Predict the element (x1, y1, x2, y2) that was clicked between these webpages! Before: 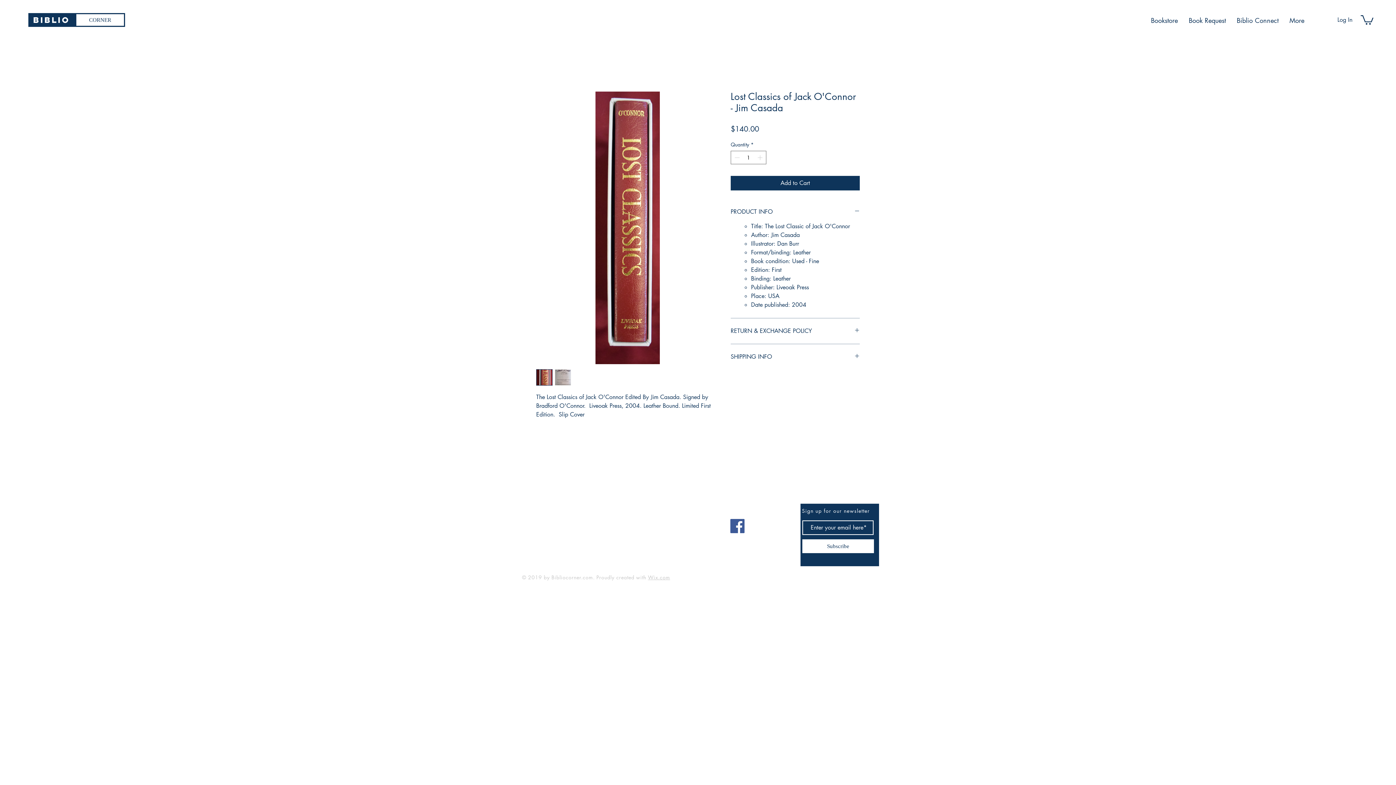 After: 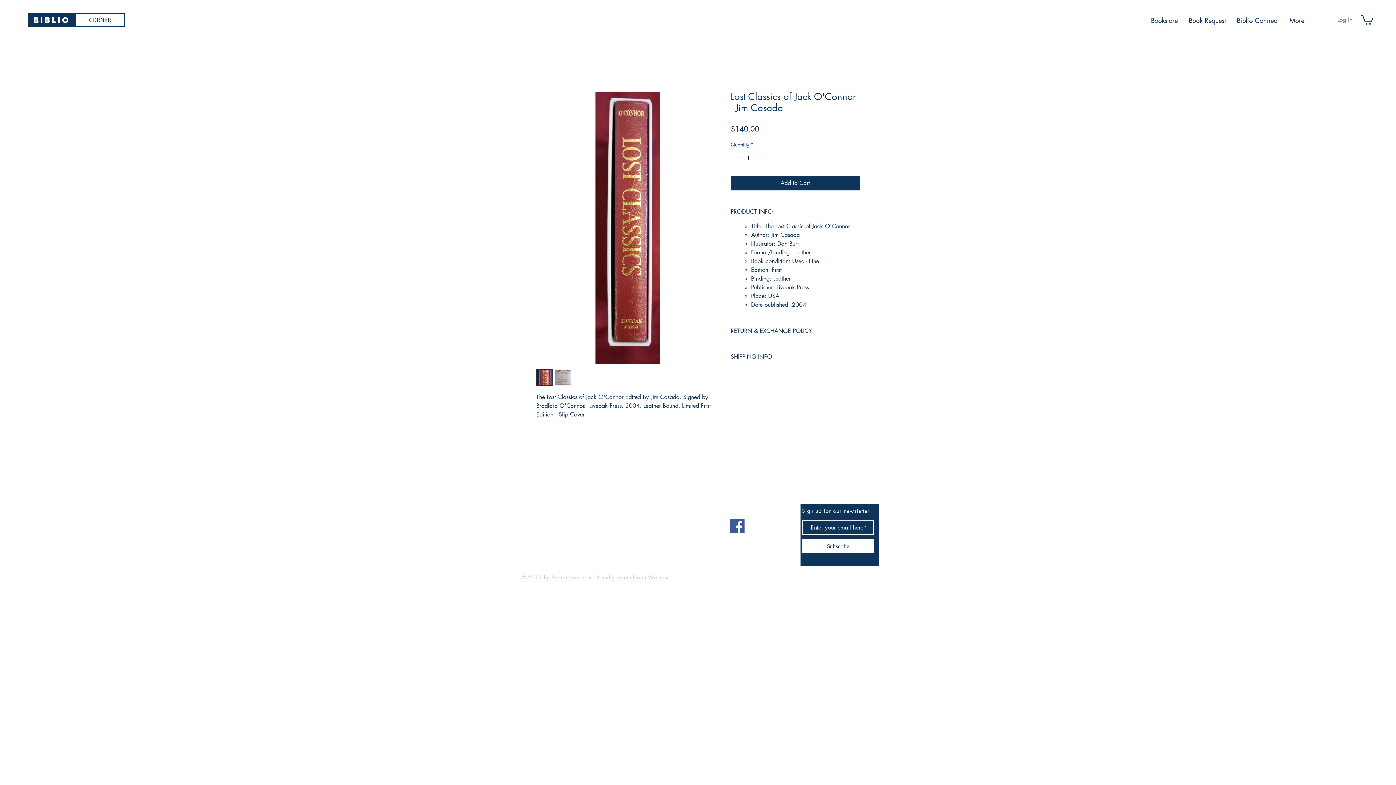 Action: bbox: (1332, 13, 1357, 26) label: Log In